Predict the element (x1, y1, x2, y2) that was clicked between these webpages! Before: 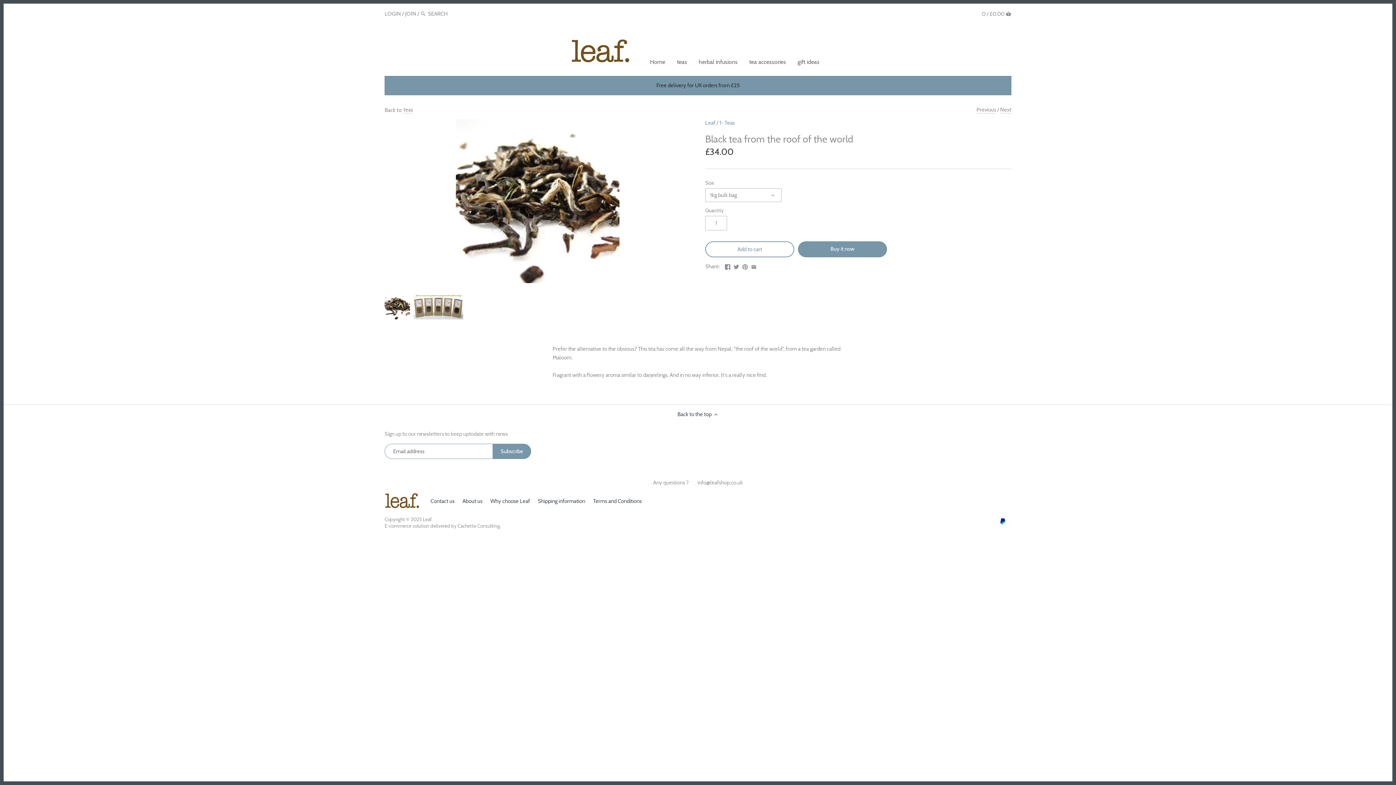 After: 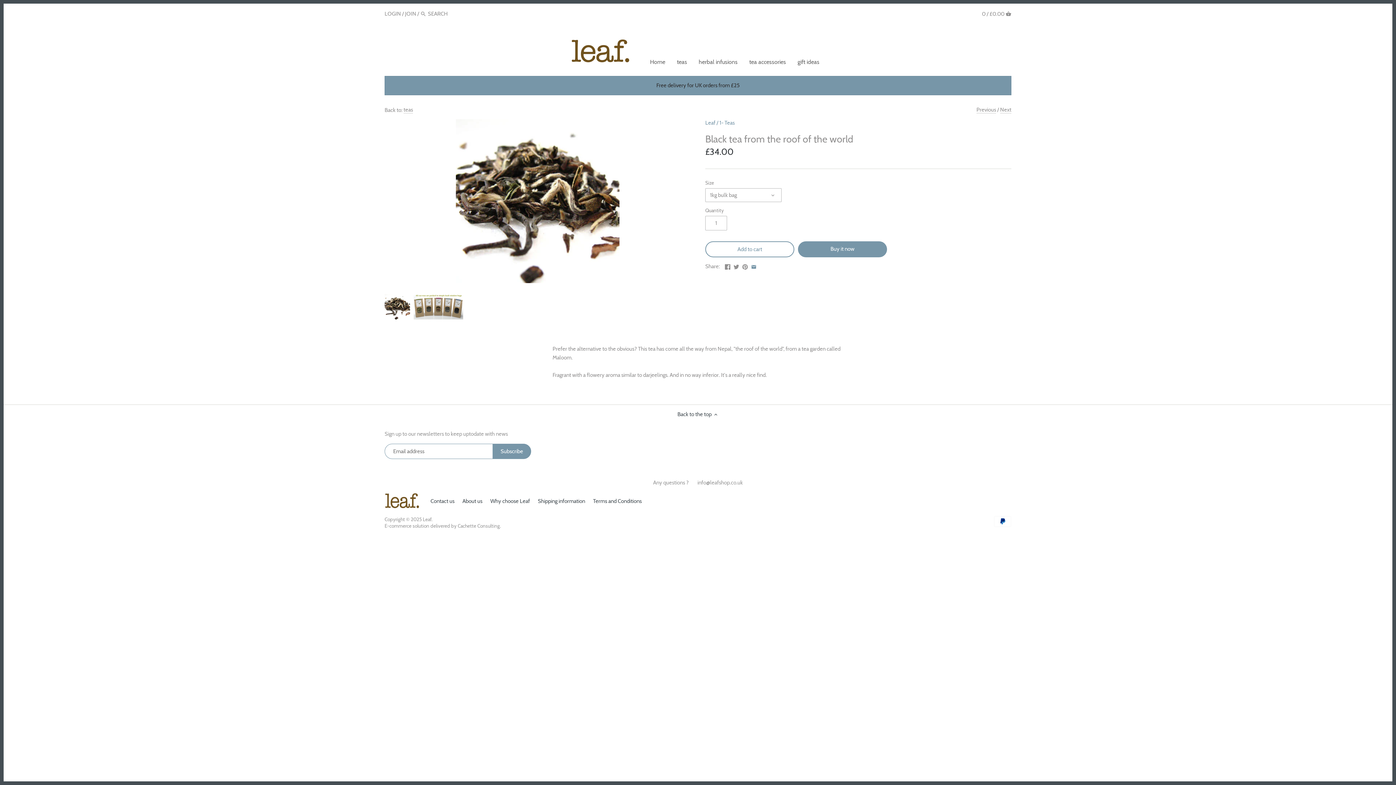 Action: bbox: (751, 262, 756, 269)